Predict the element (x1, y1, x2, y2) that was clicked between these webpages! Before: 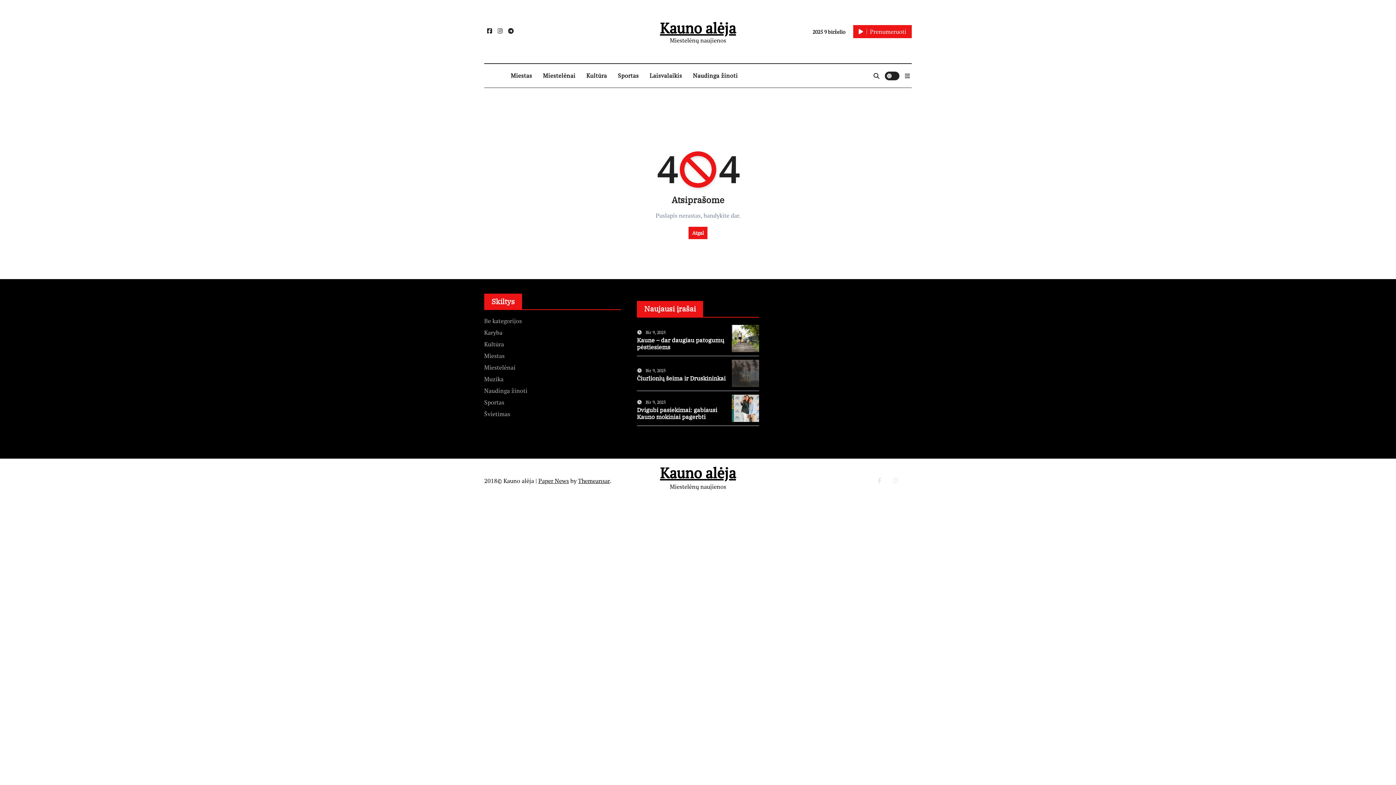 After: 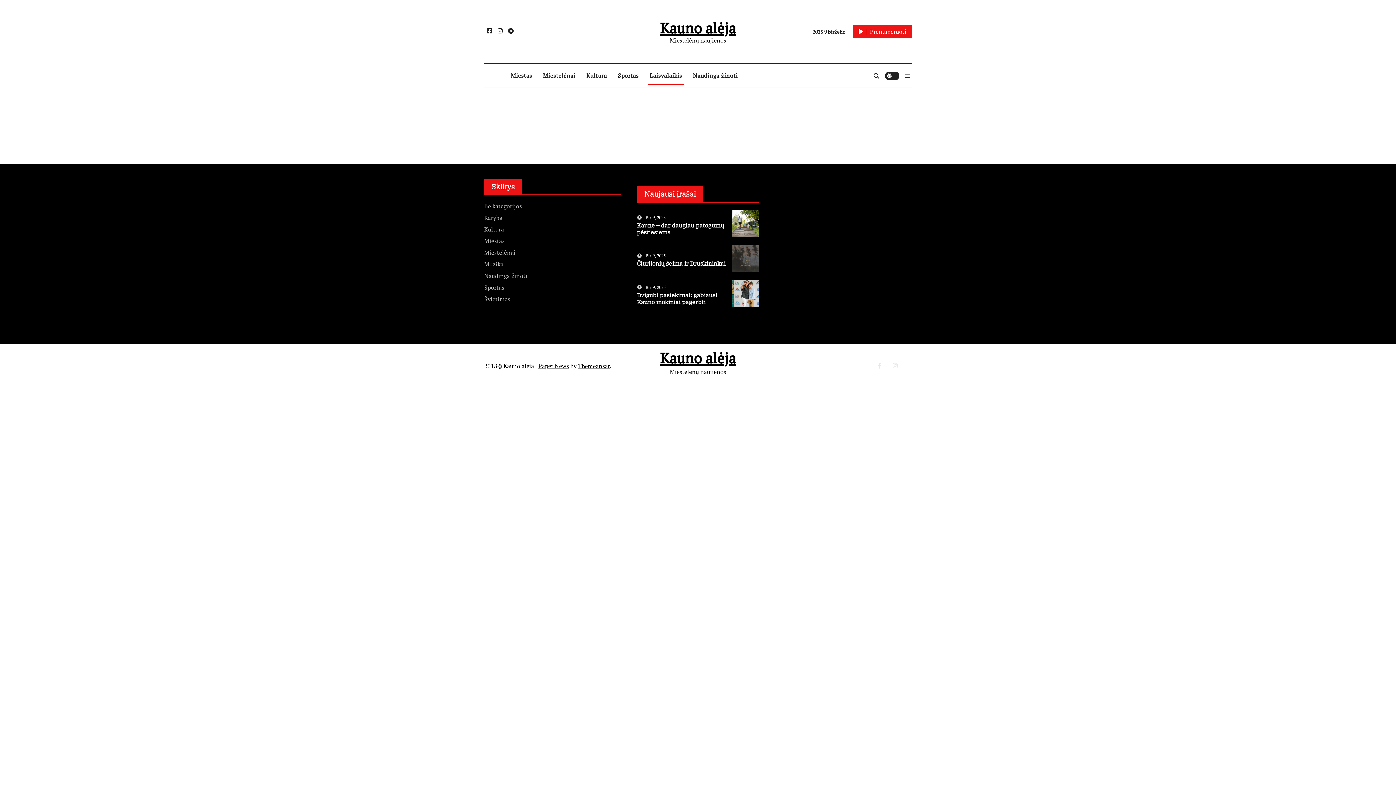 Action: label: Laisvalaikis bbox: (644, 65, 687, 85)